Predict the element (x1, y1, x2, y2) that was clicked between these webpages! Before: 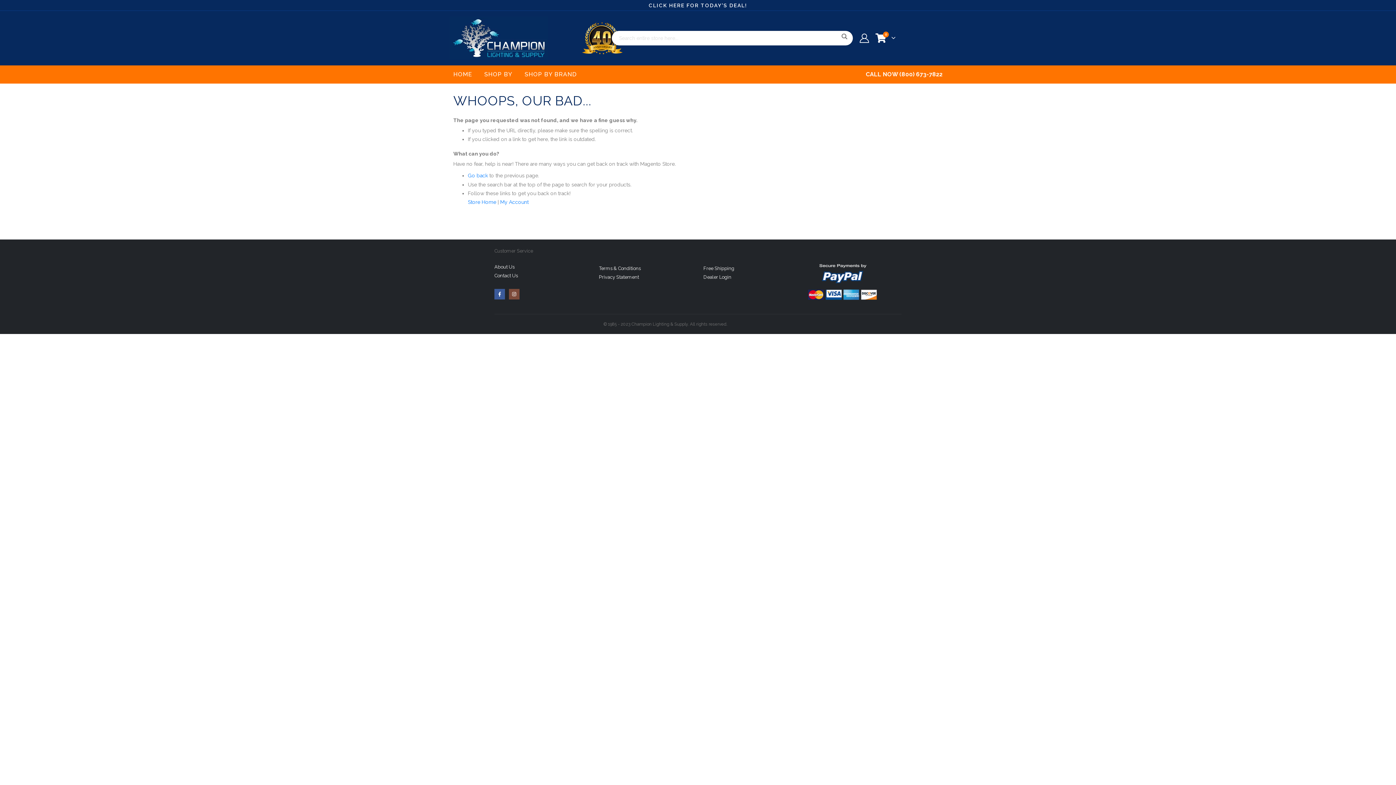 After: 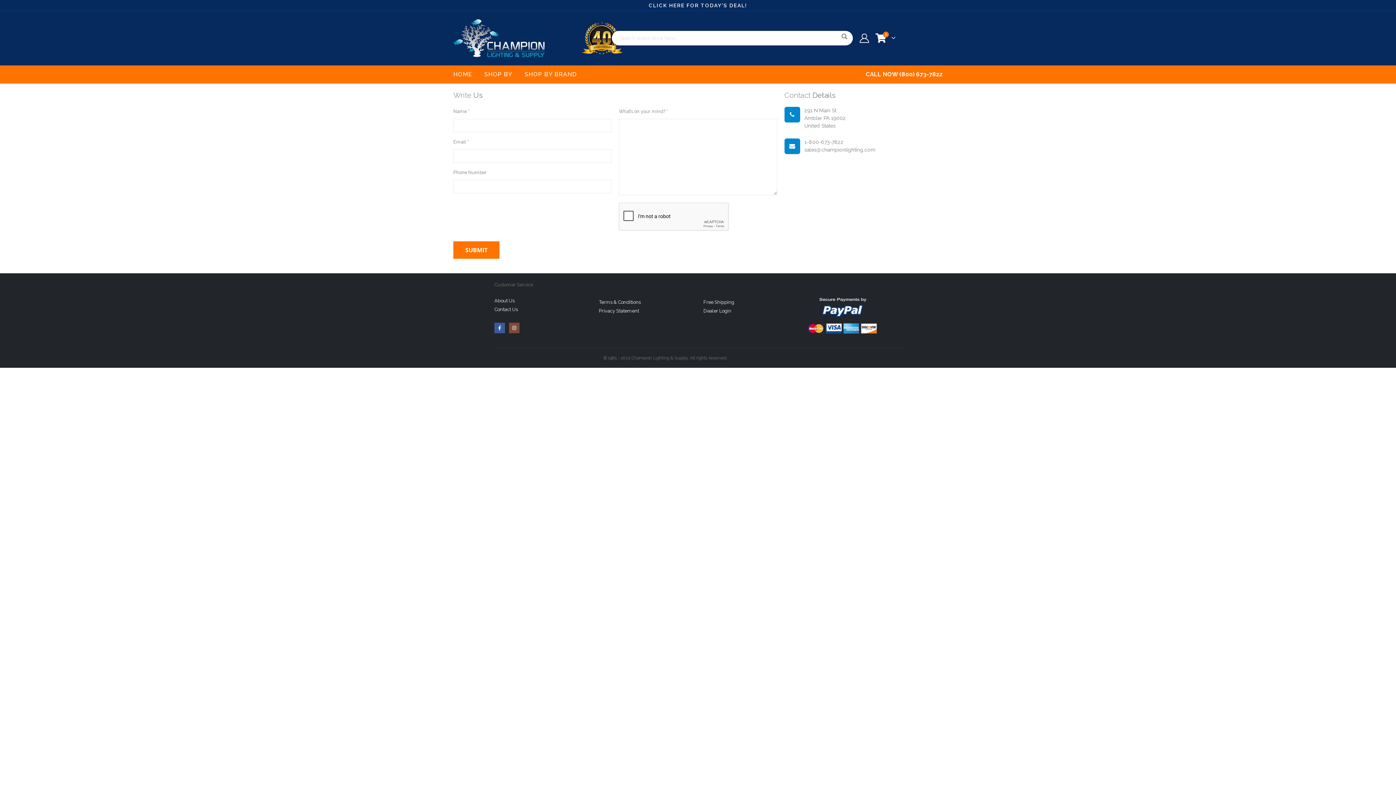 Action: label: Contact Us bbox: (494, 273, 518, 278)